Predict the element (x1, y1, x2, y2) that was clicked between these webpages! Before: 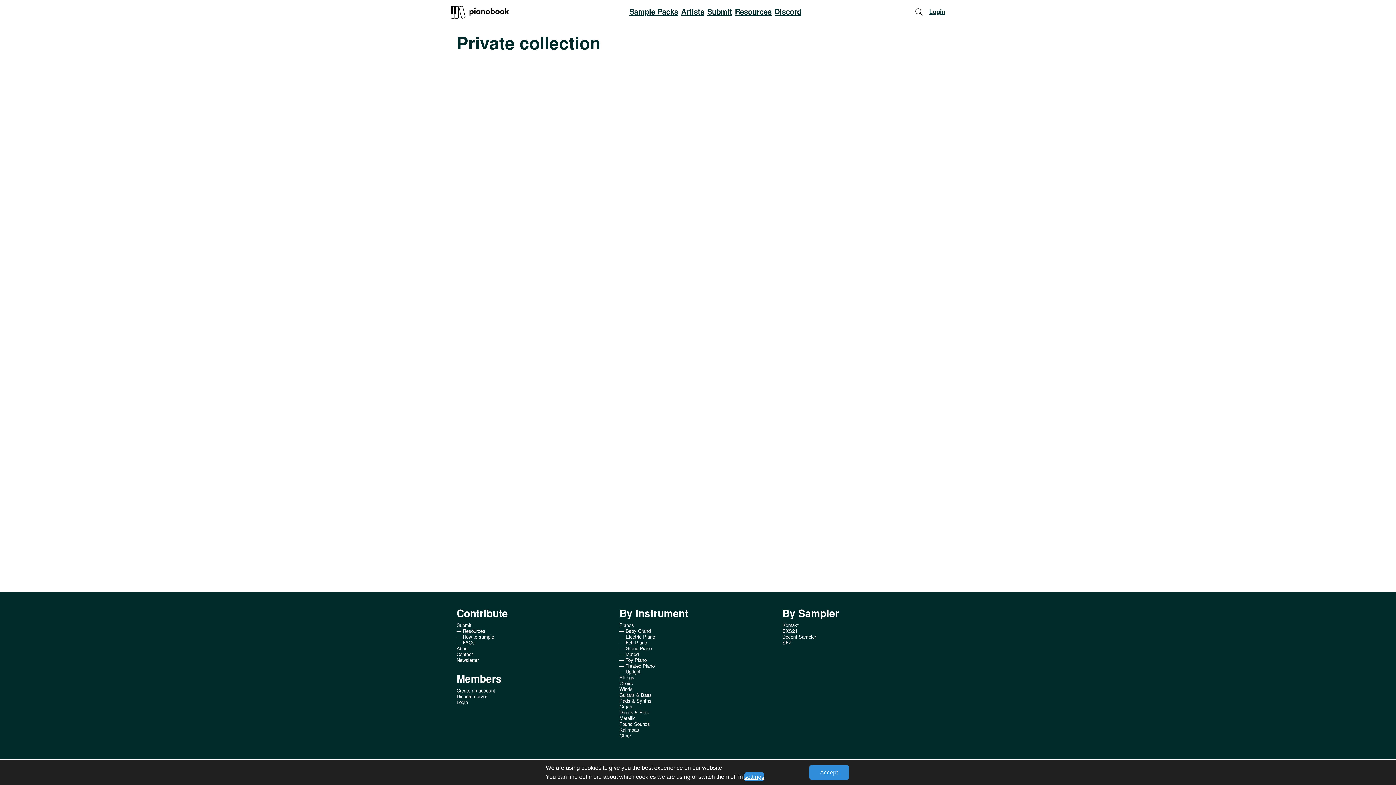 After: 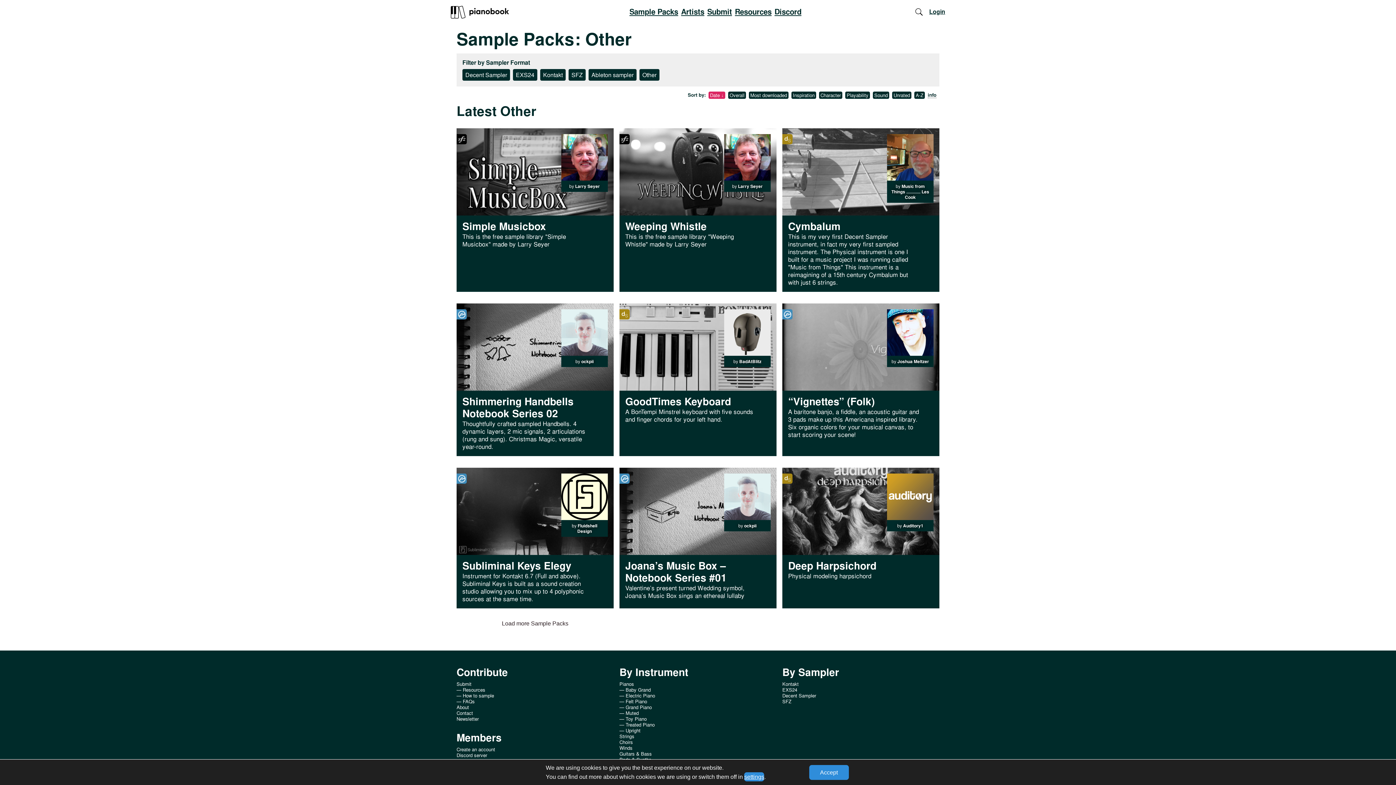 Action: label: Other bbox: (619, 731, 631, 740)